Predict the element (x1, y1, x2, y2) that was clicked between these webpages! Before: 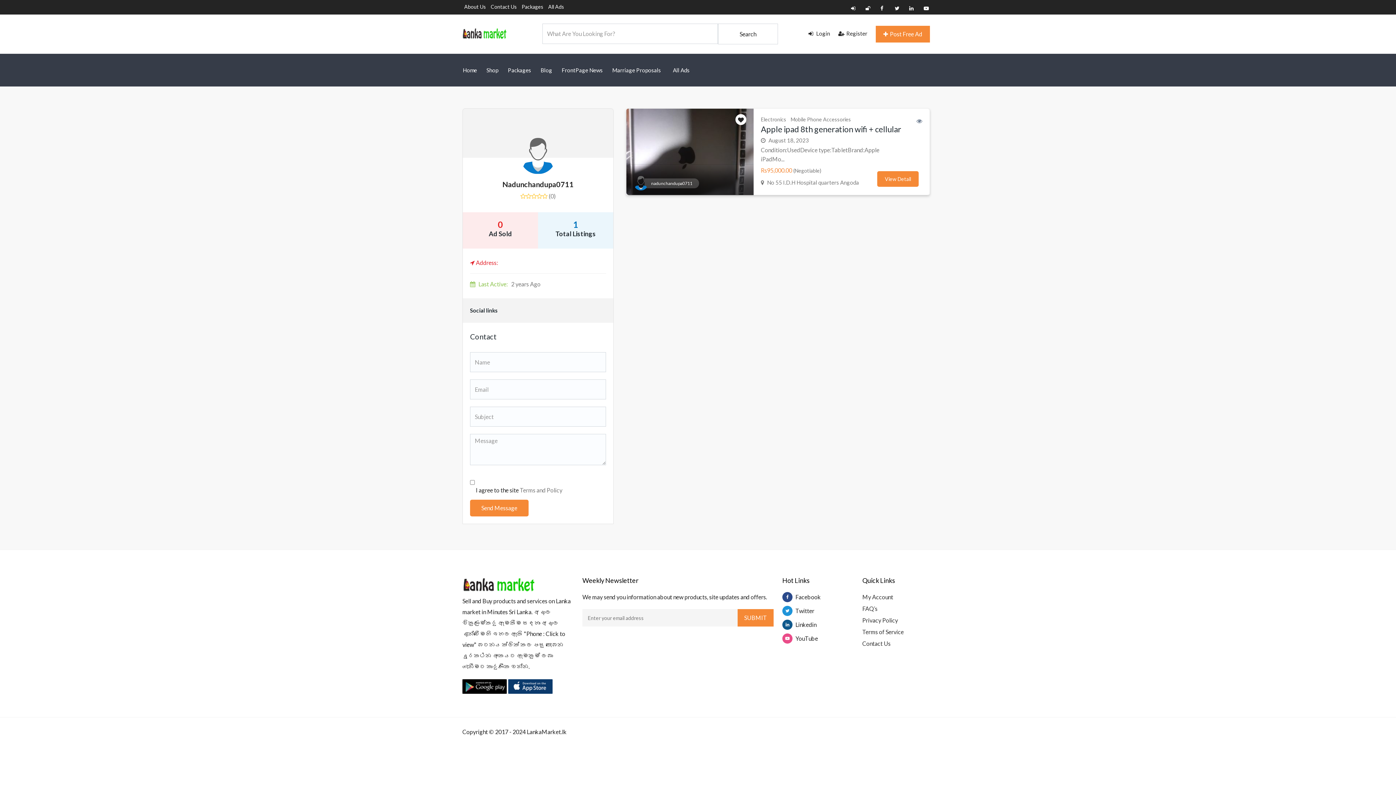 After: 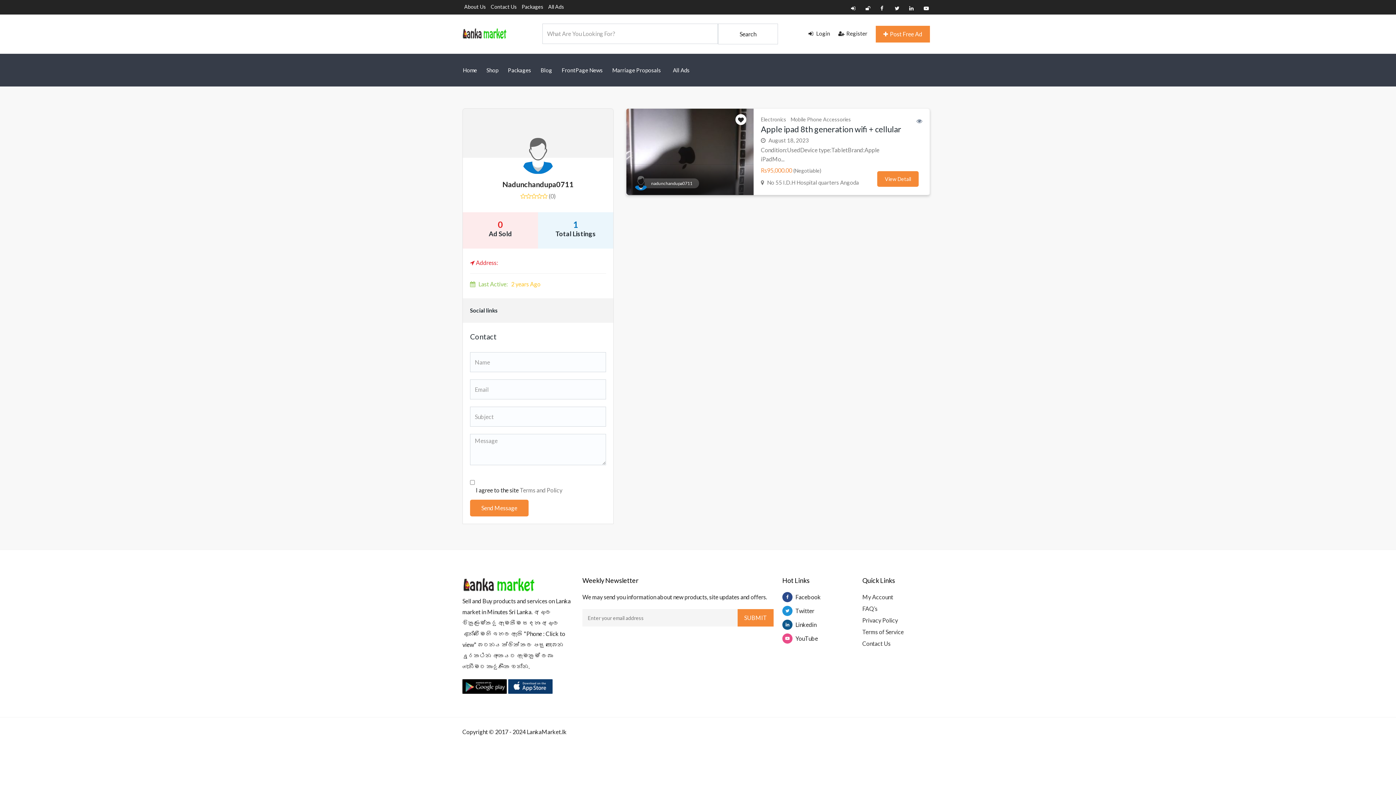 Action: bbox: (470, 280, 540, 287) label: Last Active: 2 years Ago